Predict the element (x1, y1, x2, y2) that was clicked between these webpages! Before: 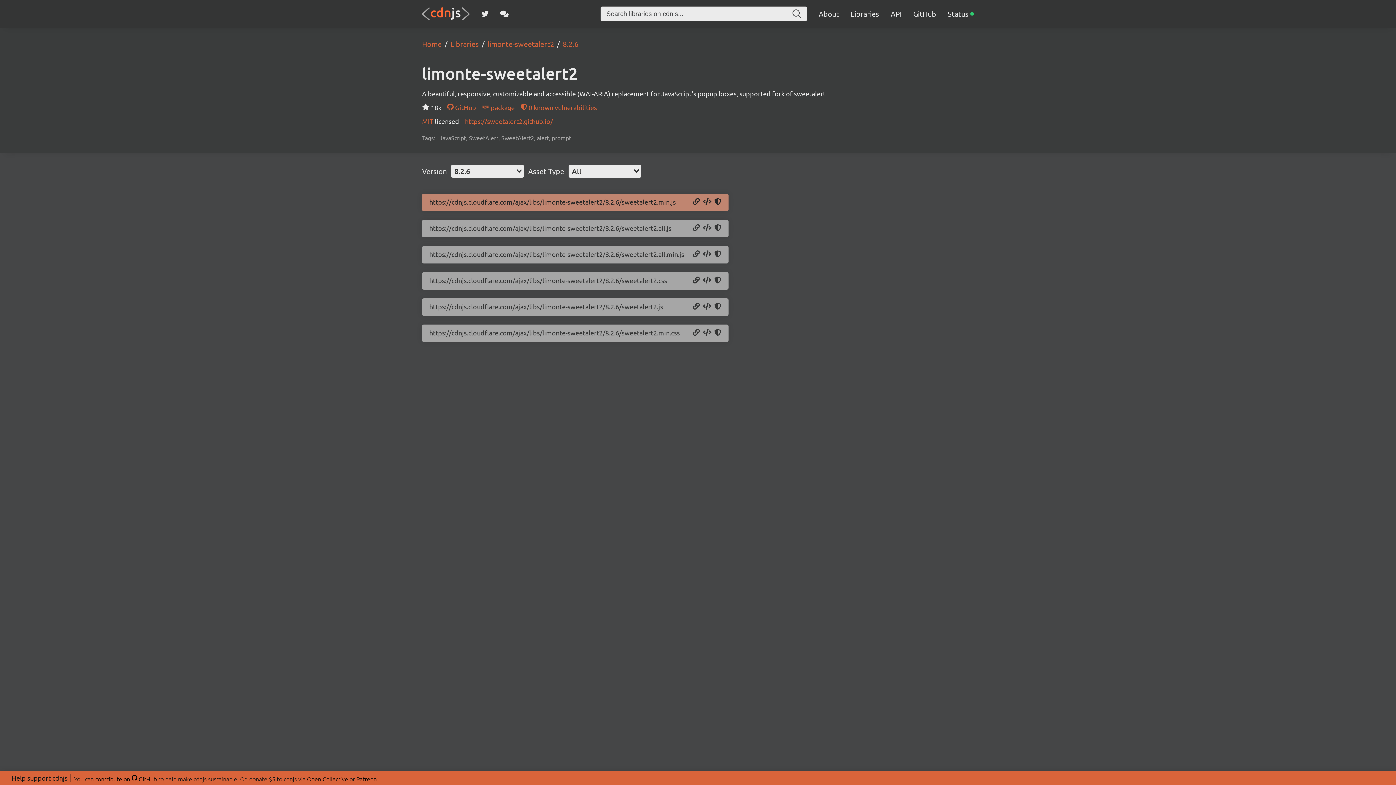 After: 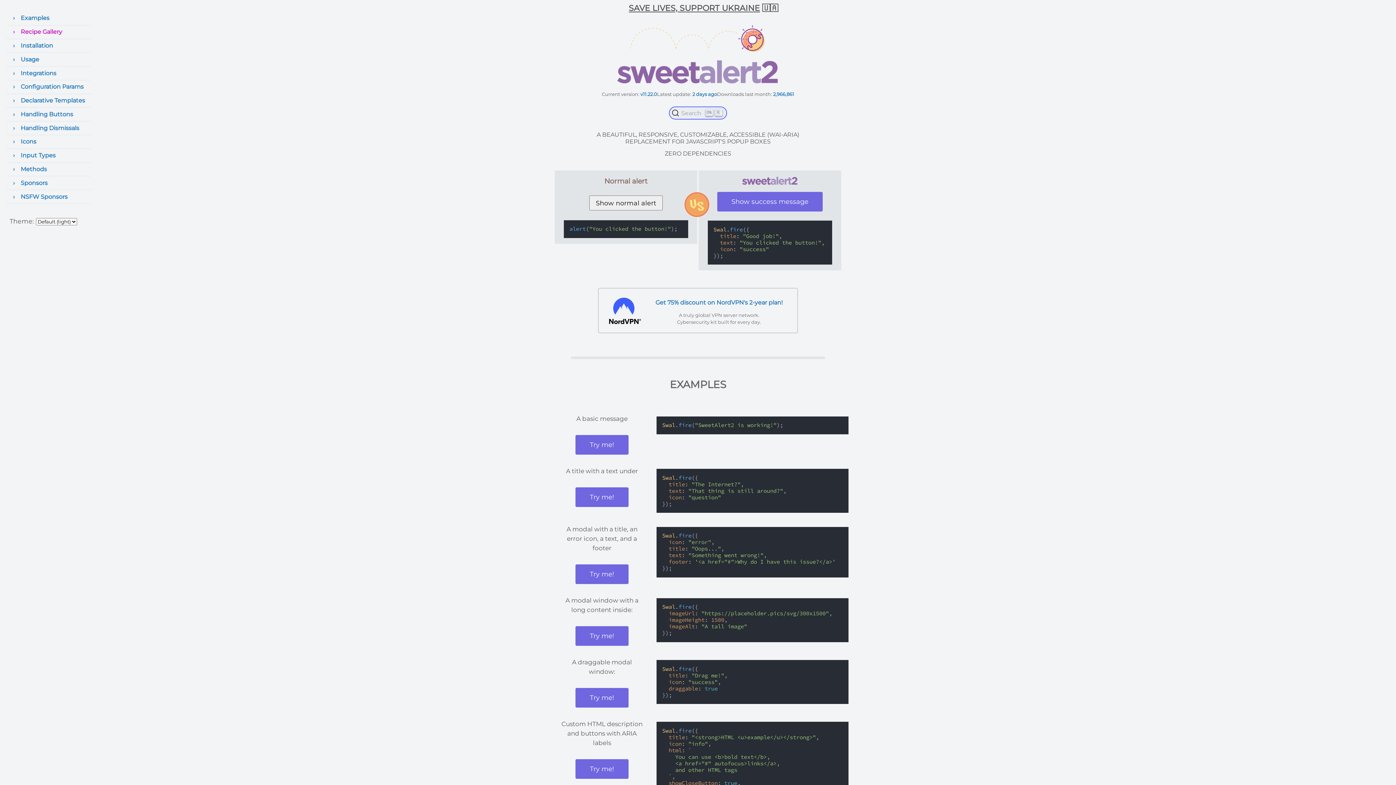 Action: label: https://sweetalert2.github.io/ bbox: (465, 117, 553, 125)